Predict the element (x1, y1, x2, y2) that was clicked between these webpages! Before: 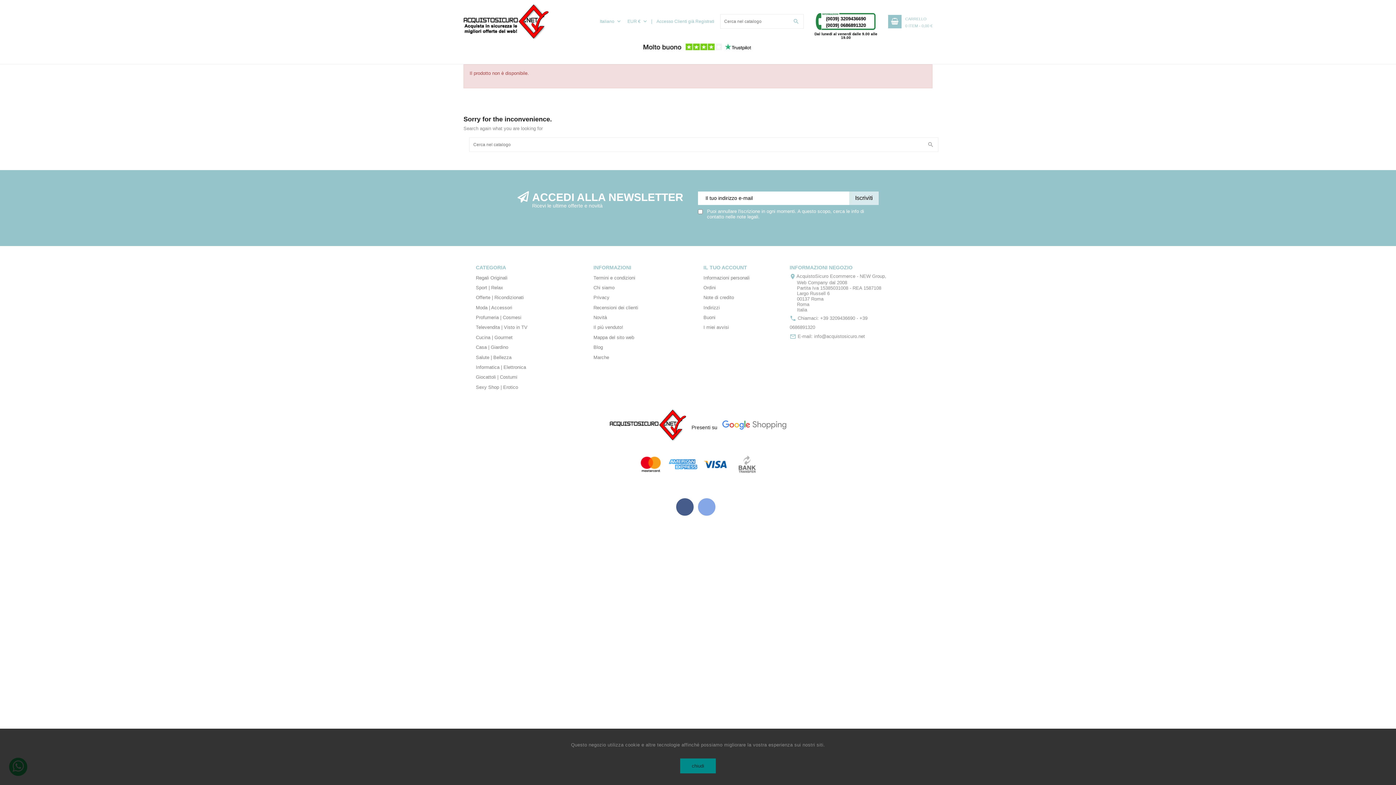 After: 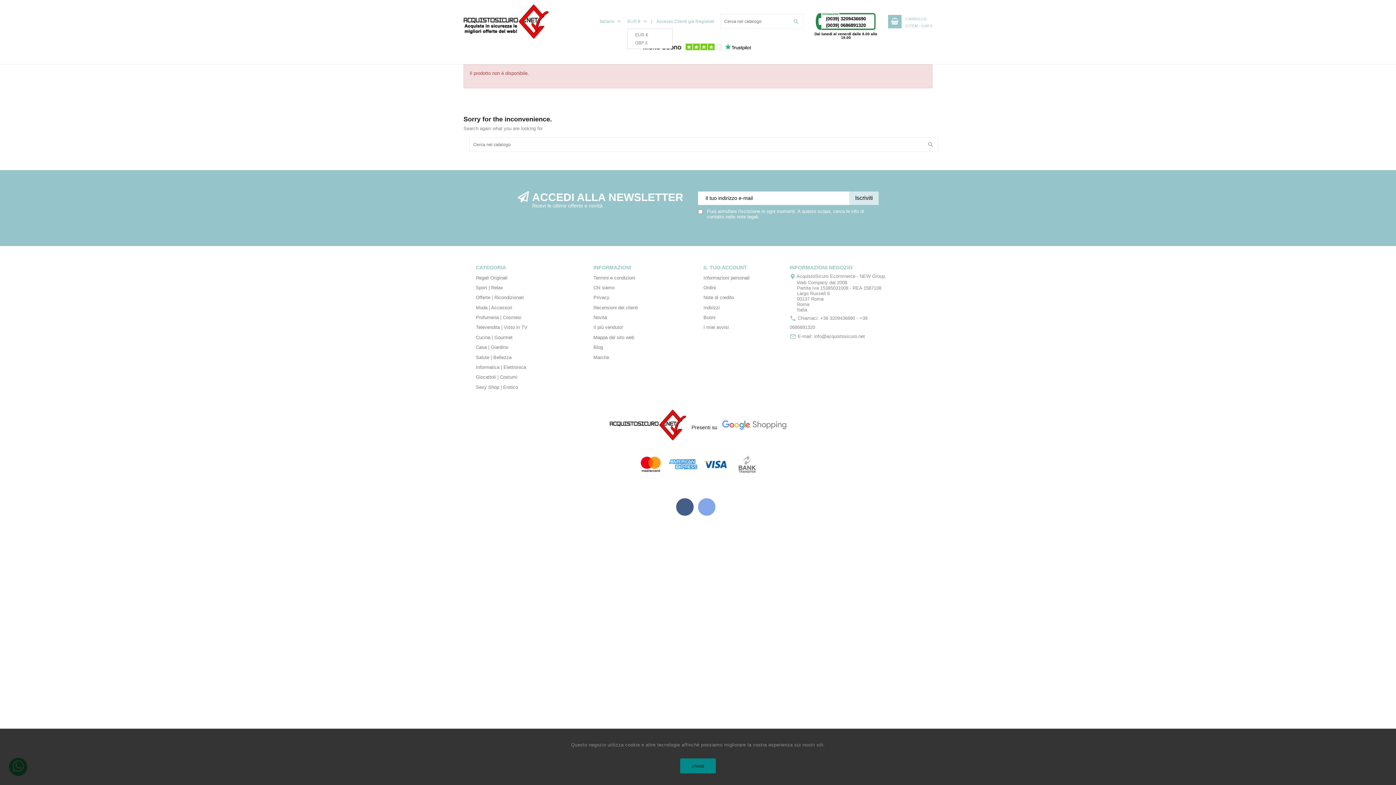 Action: bbox: (642, 18, 648, 23) label: 